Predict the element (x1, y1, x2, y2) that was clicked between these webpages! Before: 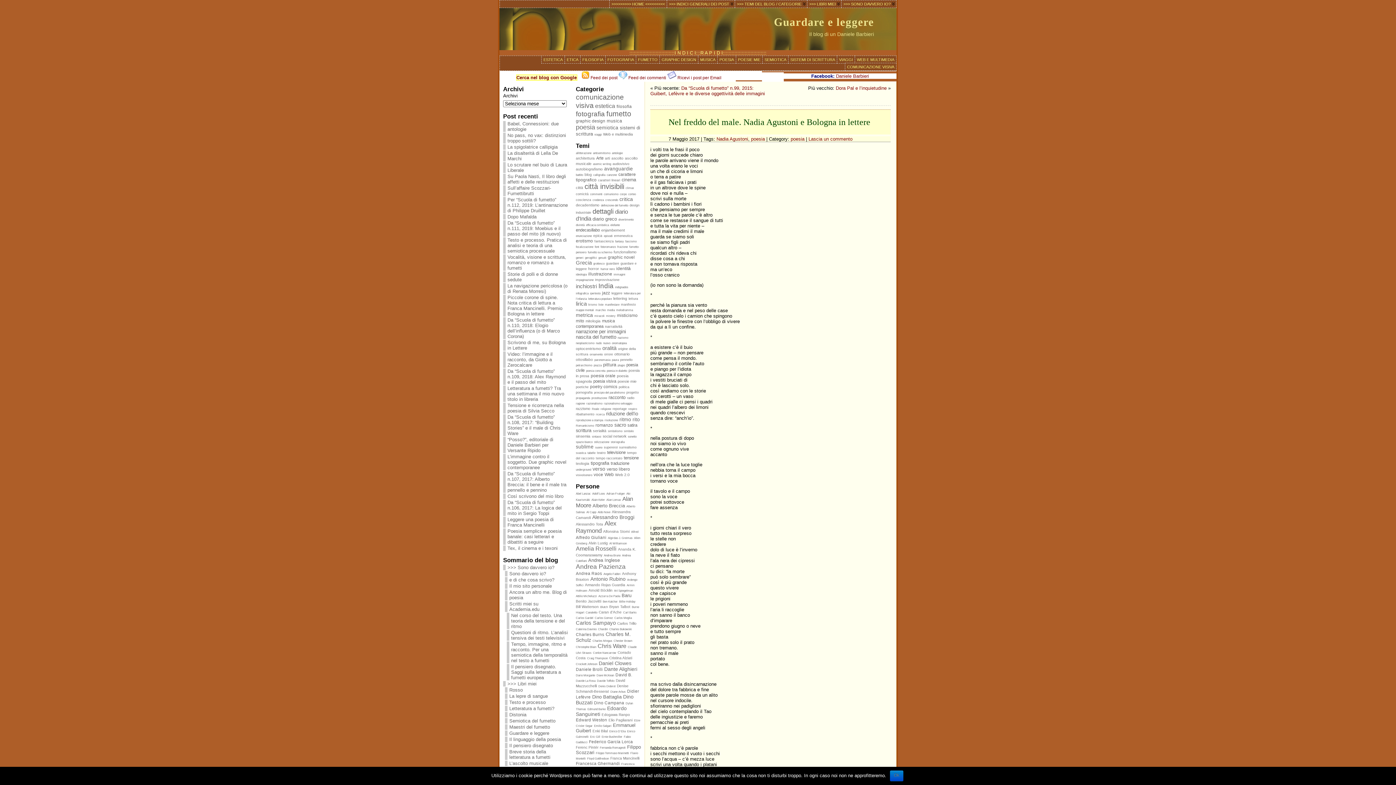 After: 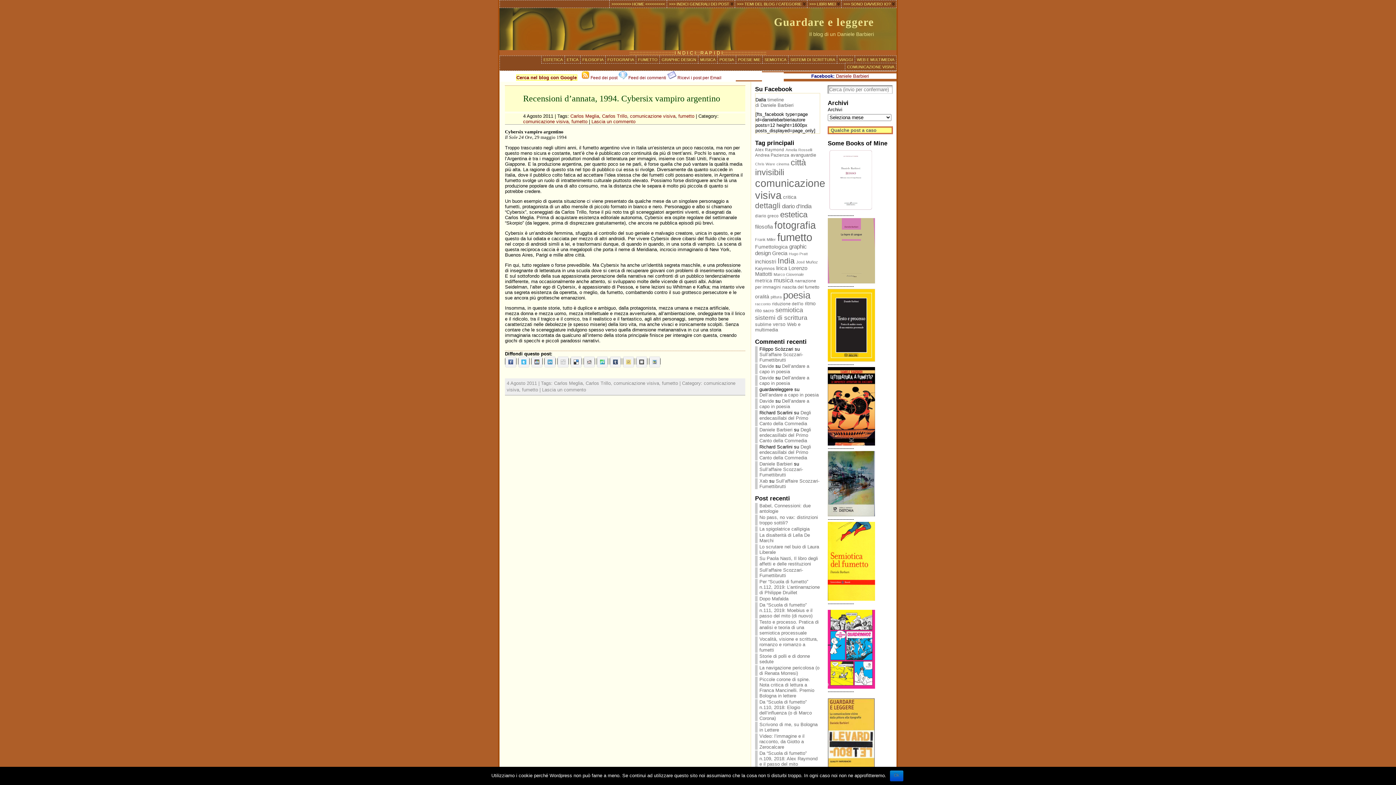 Action: bbox: (614, 616, 632, 620) label: Carlos Meglia (1 elemento )